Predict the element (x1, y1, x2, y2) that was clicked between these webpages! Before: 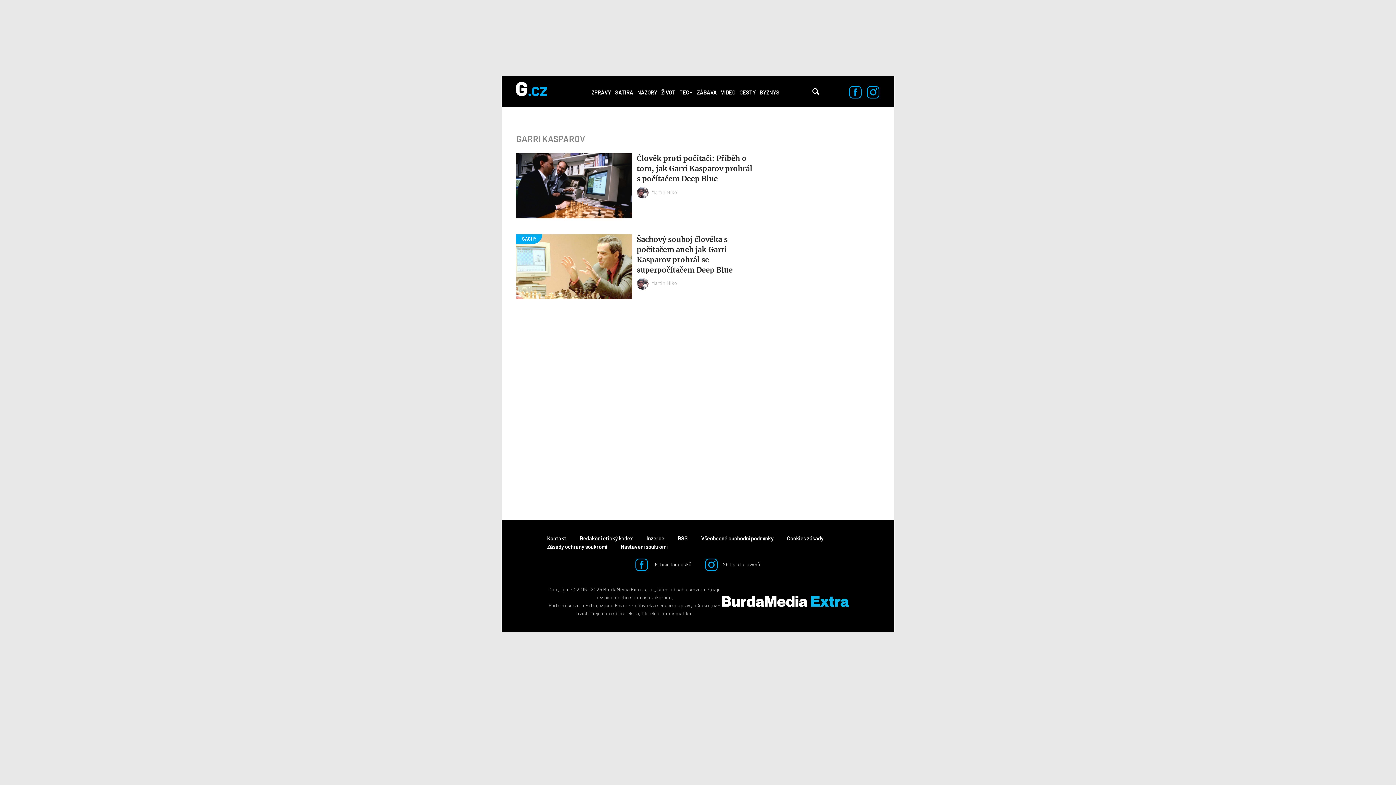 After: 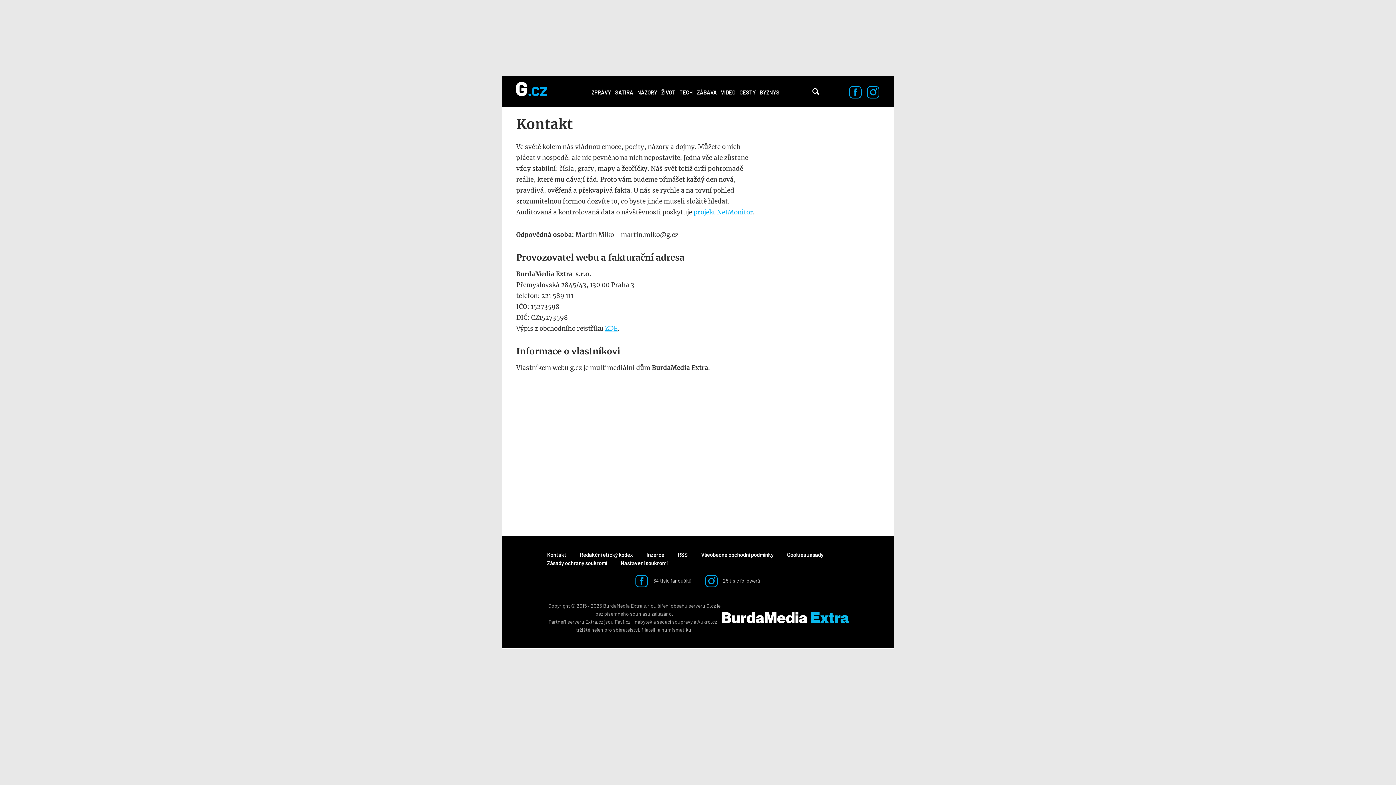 Action: bbox: (547, 535, 566, 541) label: Kontakt